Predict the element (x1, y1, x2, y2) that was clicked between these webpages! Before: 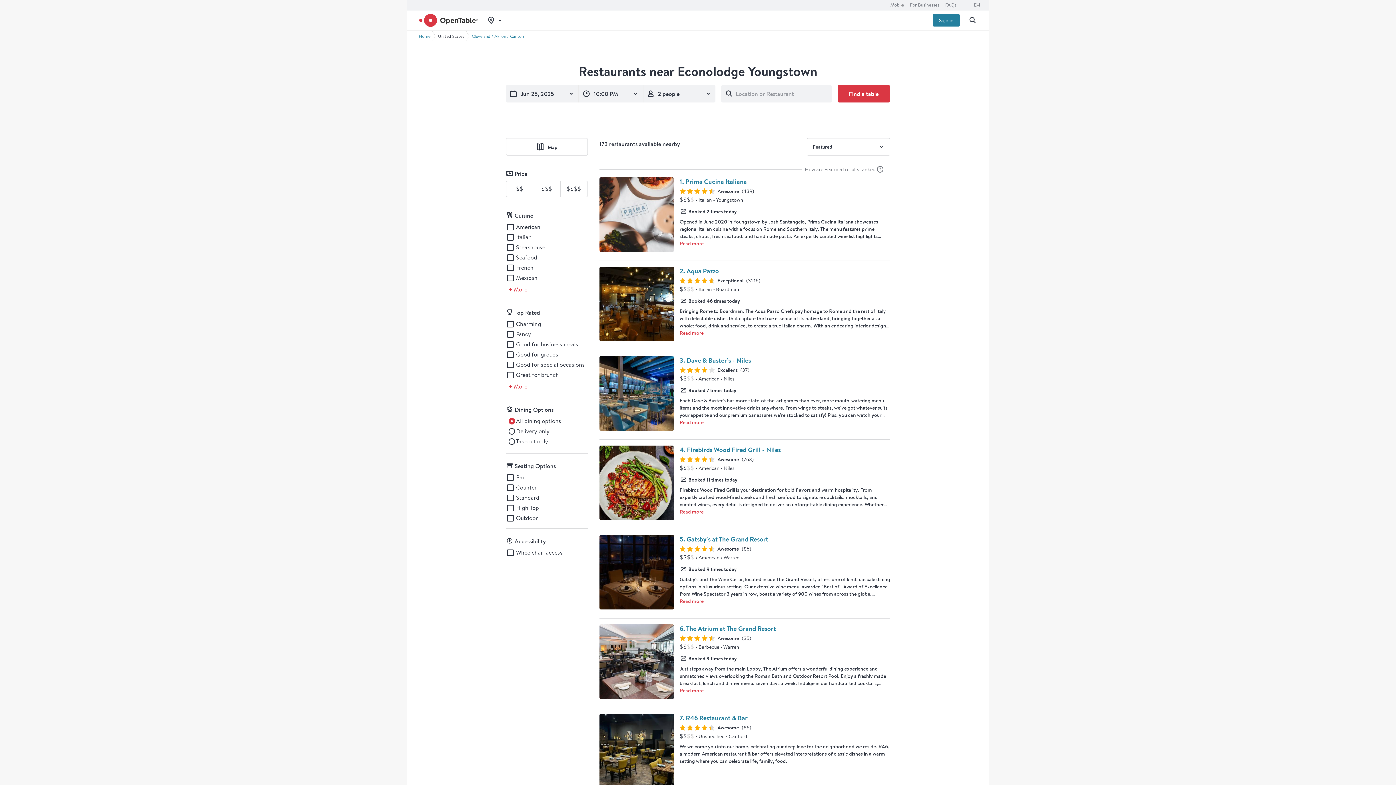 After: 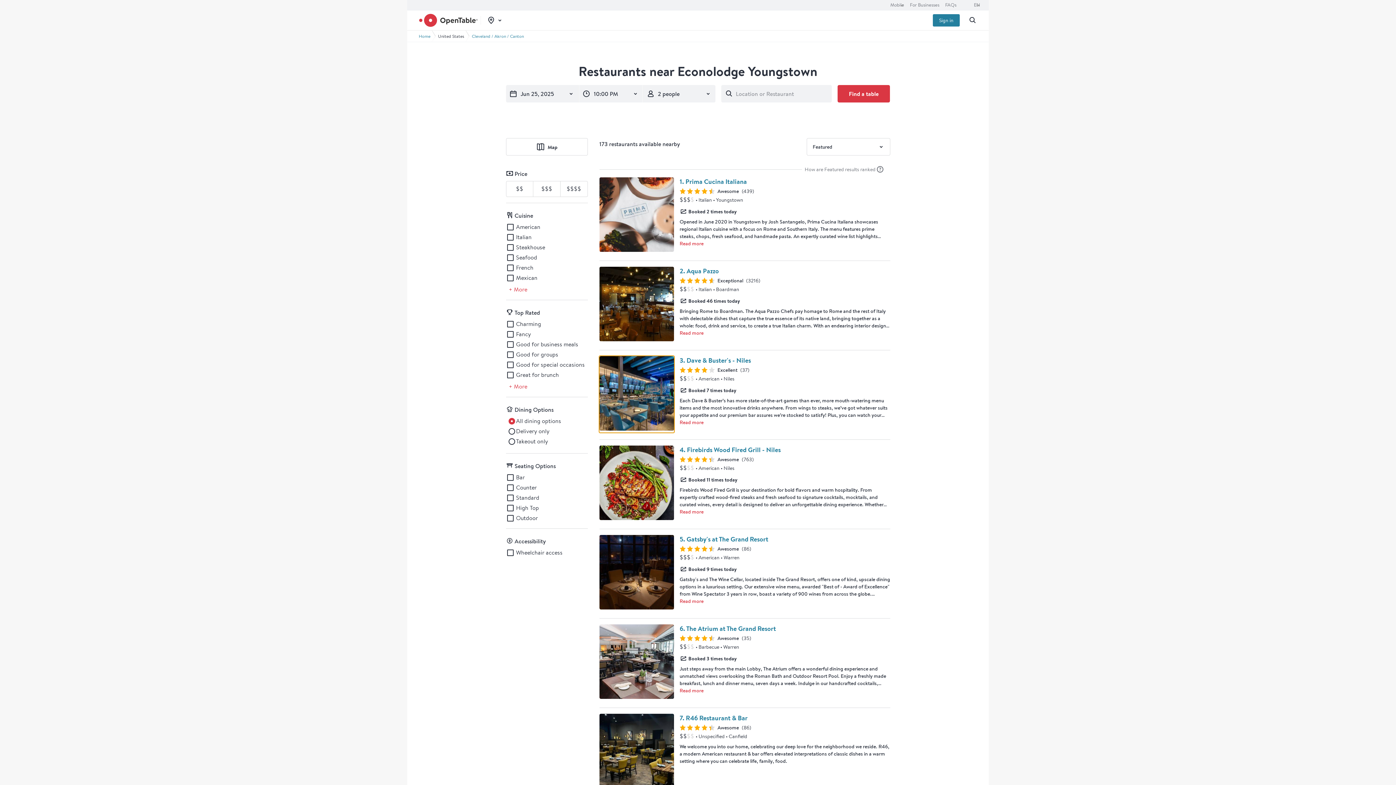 Action: bbox: (599, 425, 674, 432)